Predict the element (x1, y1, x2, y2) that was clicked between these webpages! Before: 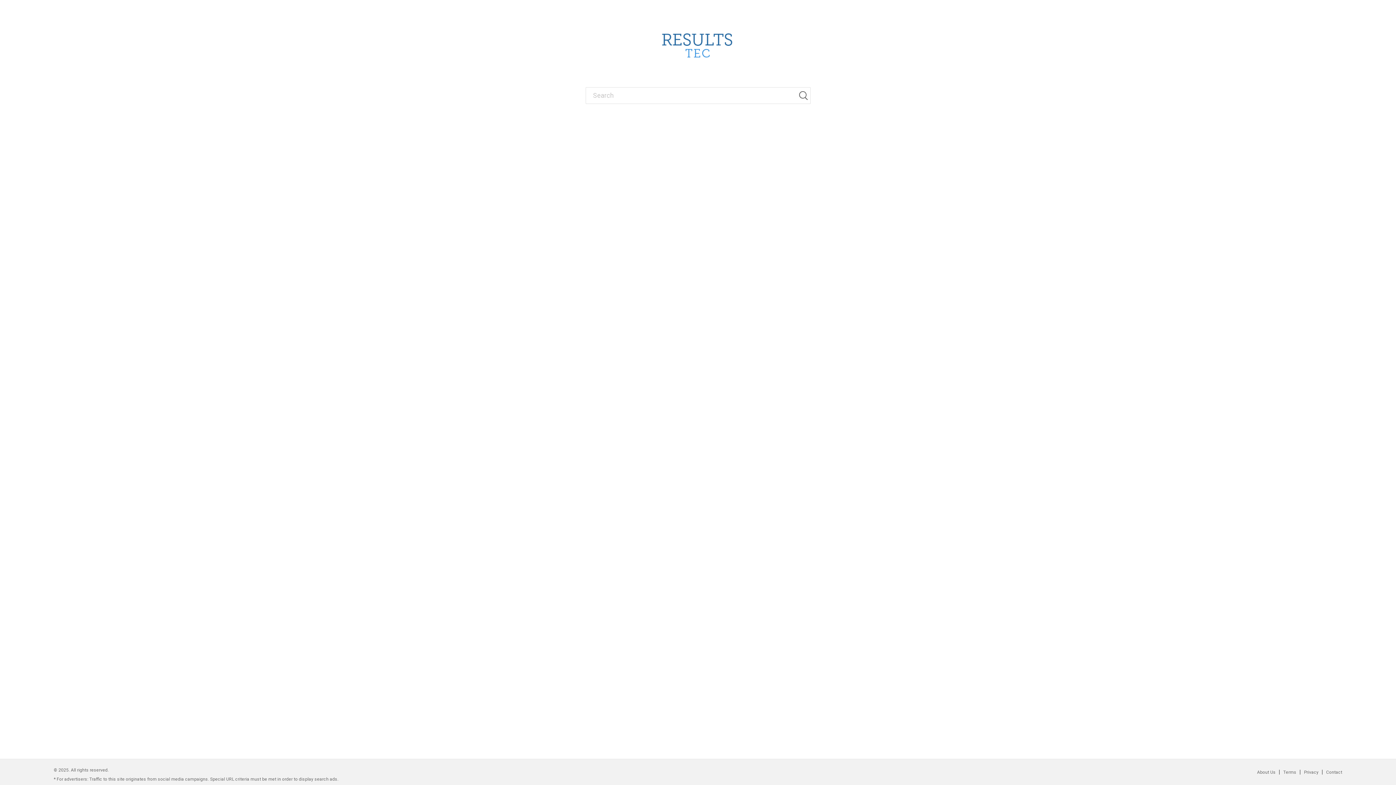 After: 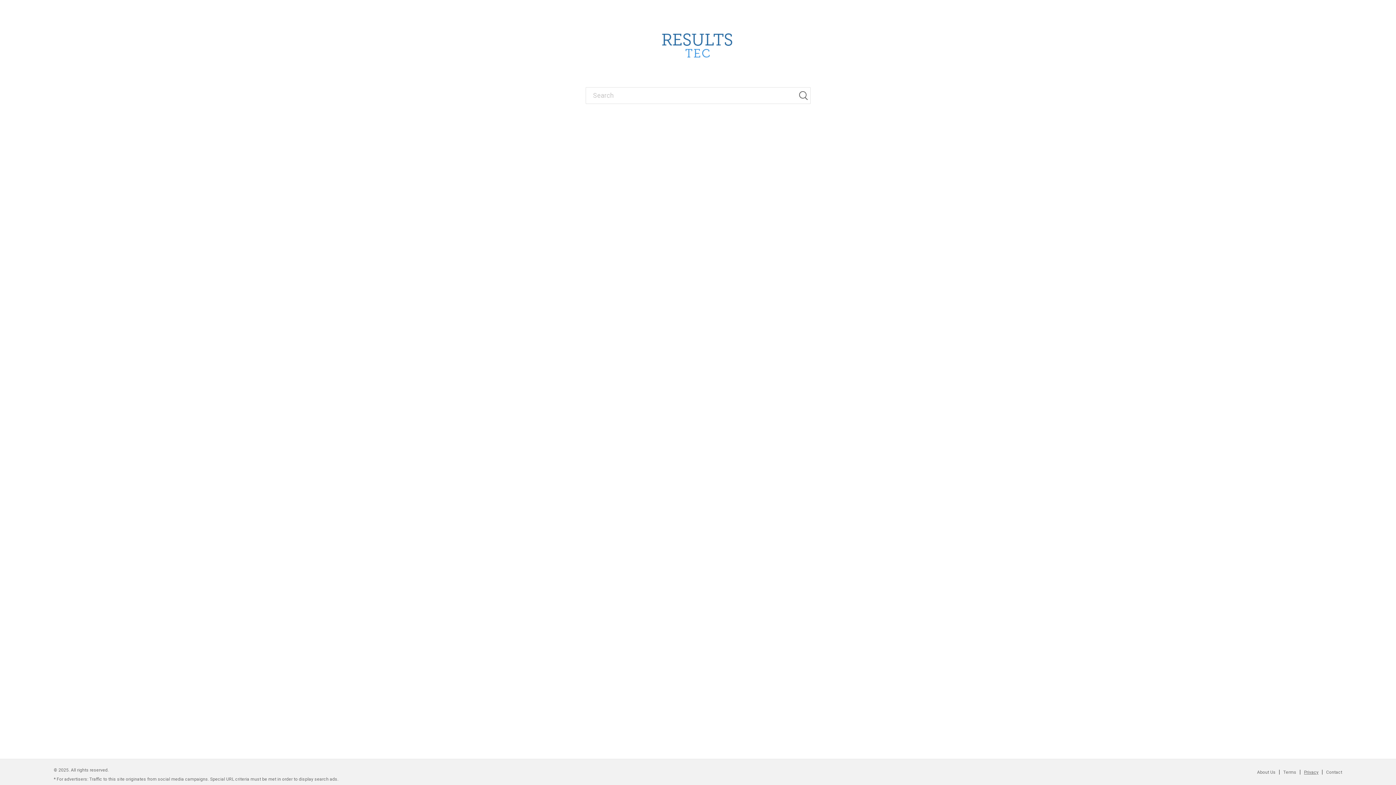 Action: bbox: (1304, 769, 1318, 776) label: Privacy